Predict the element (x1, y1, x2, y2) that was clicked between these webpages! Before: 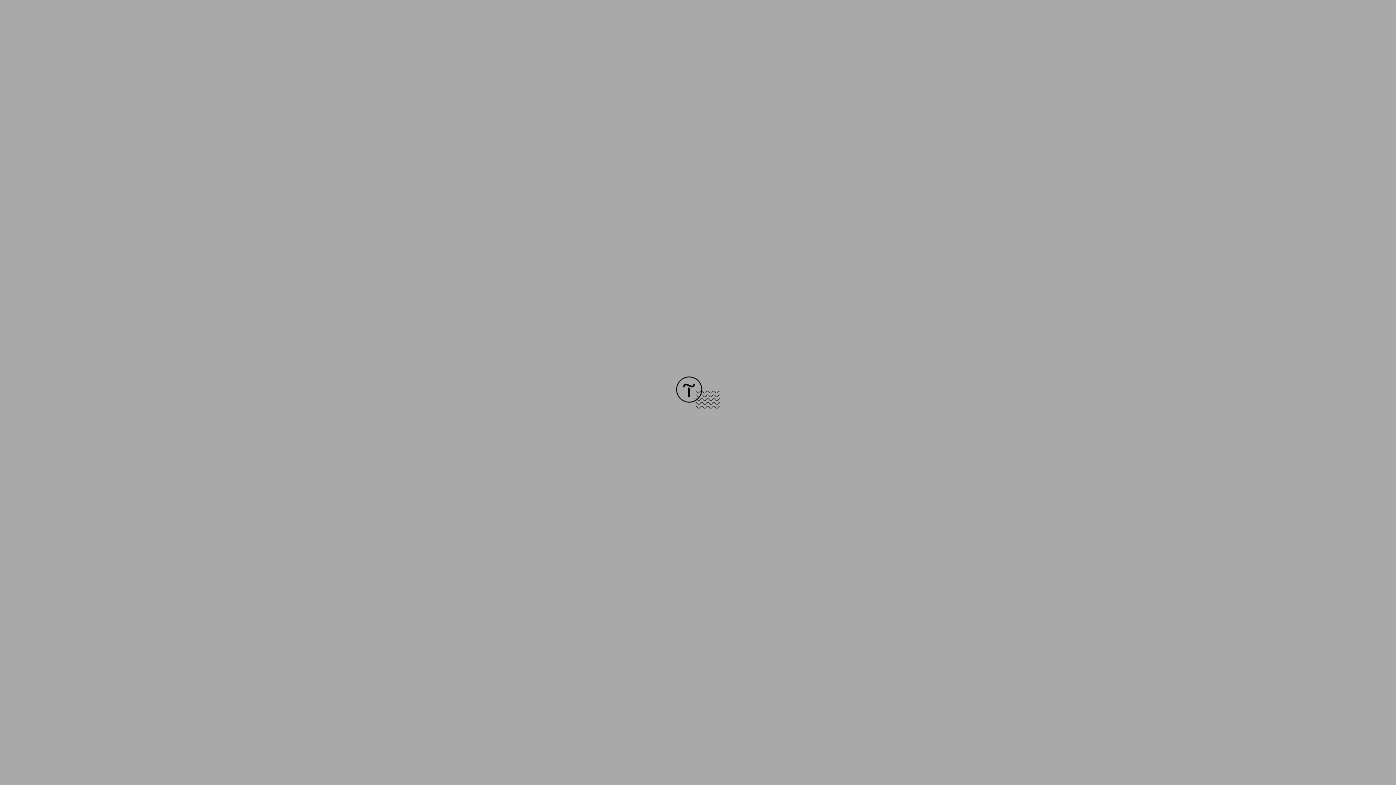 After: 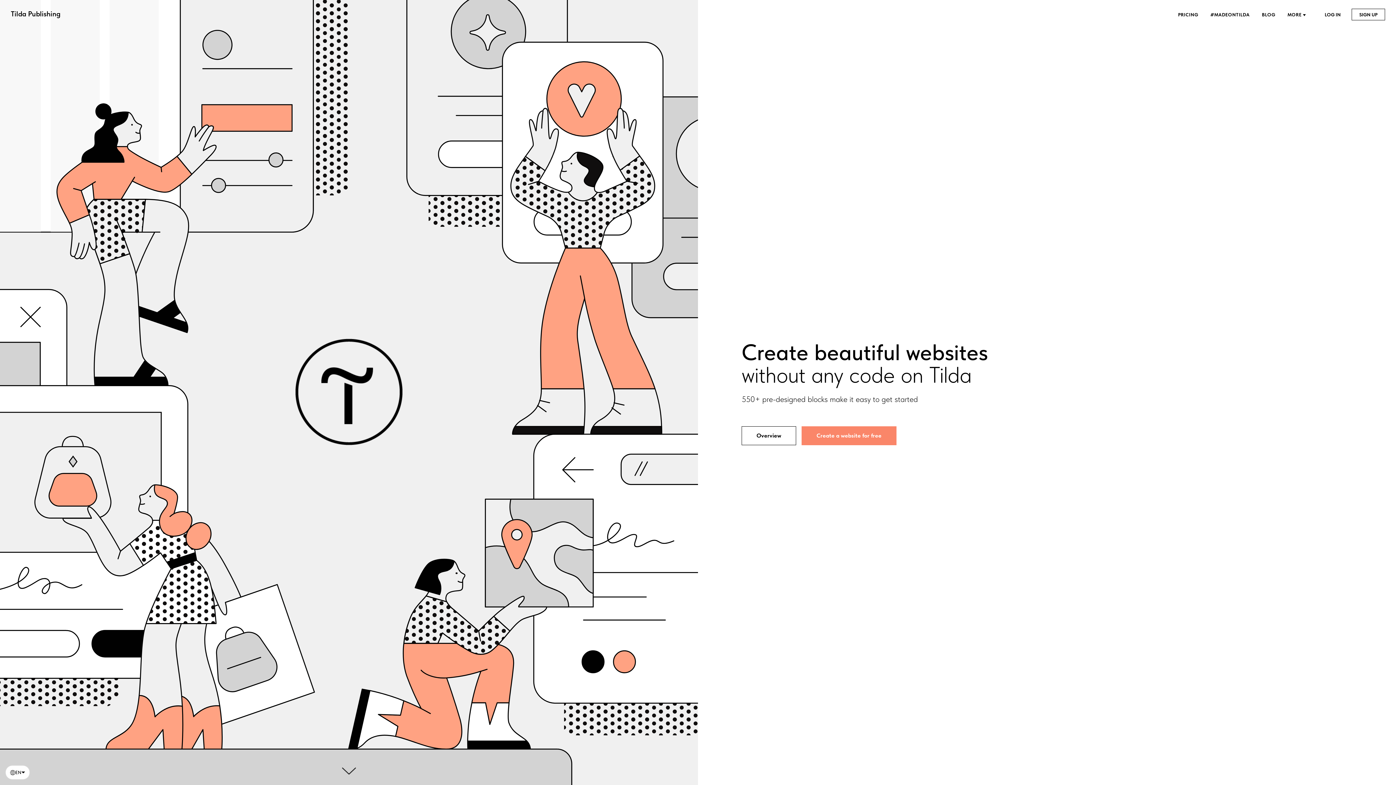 Action: bbox: (676, 403, 720, 409)